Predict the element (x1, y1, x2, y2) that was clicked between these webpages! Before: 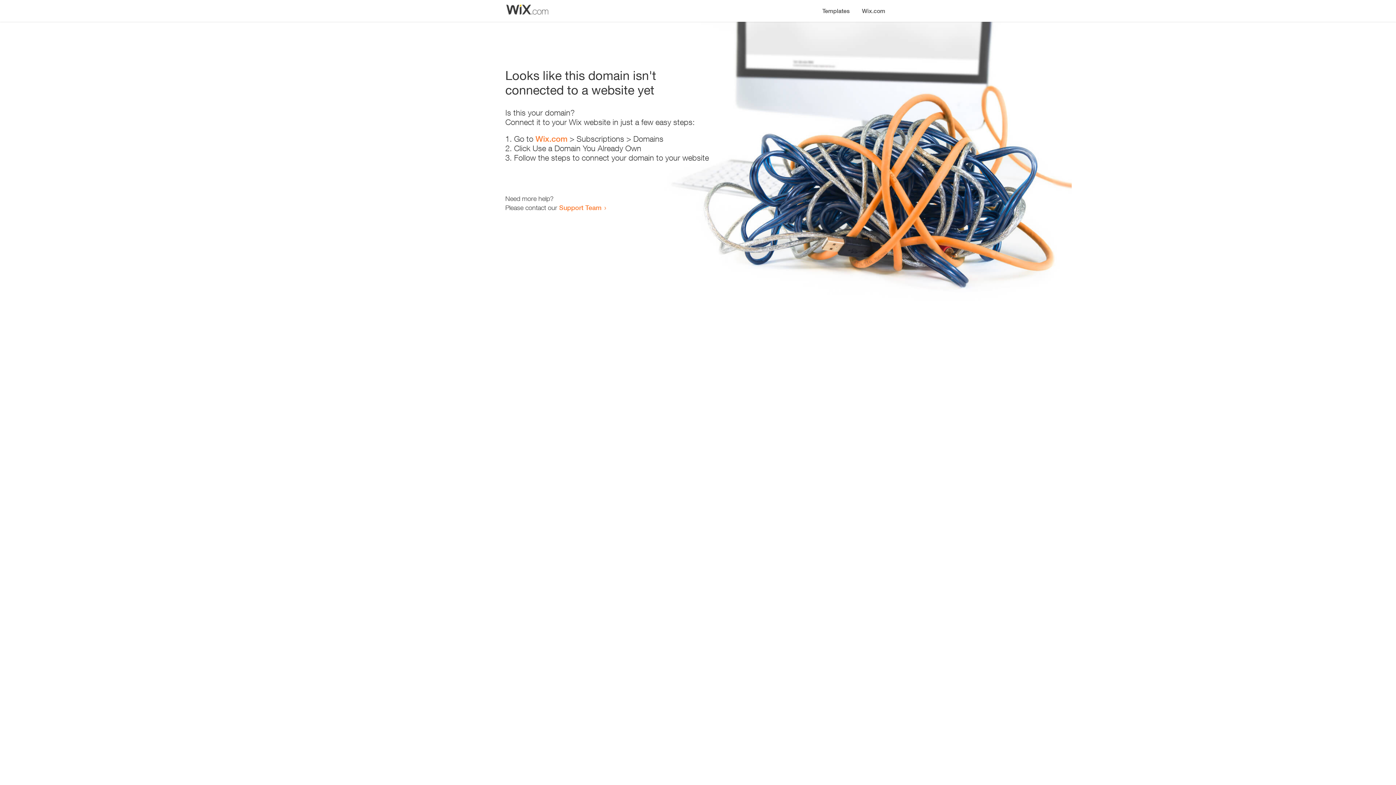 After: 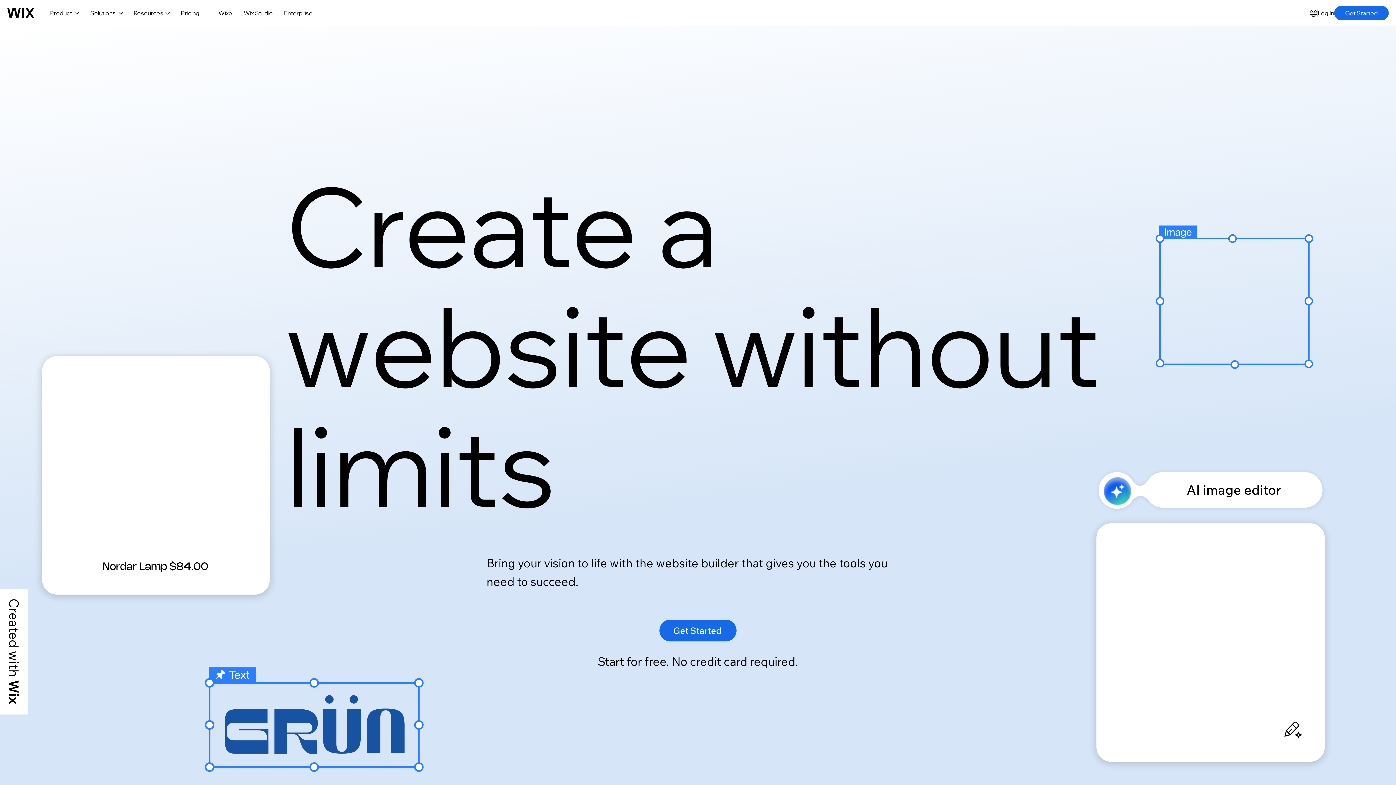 Action: label: Wix.com bbox: (535, 134, 567, 143)